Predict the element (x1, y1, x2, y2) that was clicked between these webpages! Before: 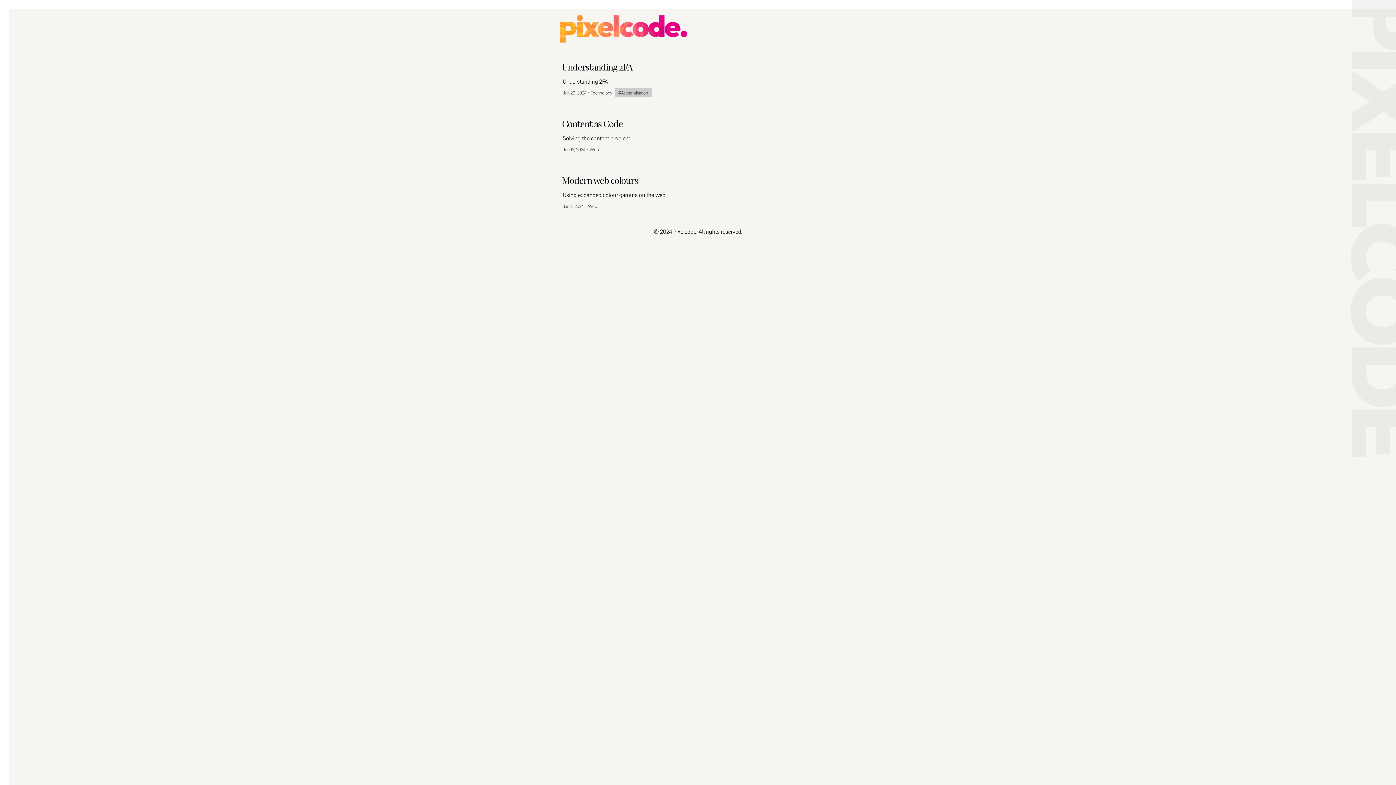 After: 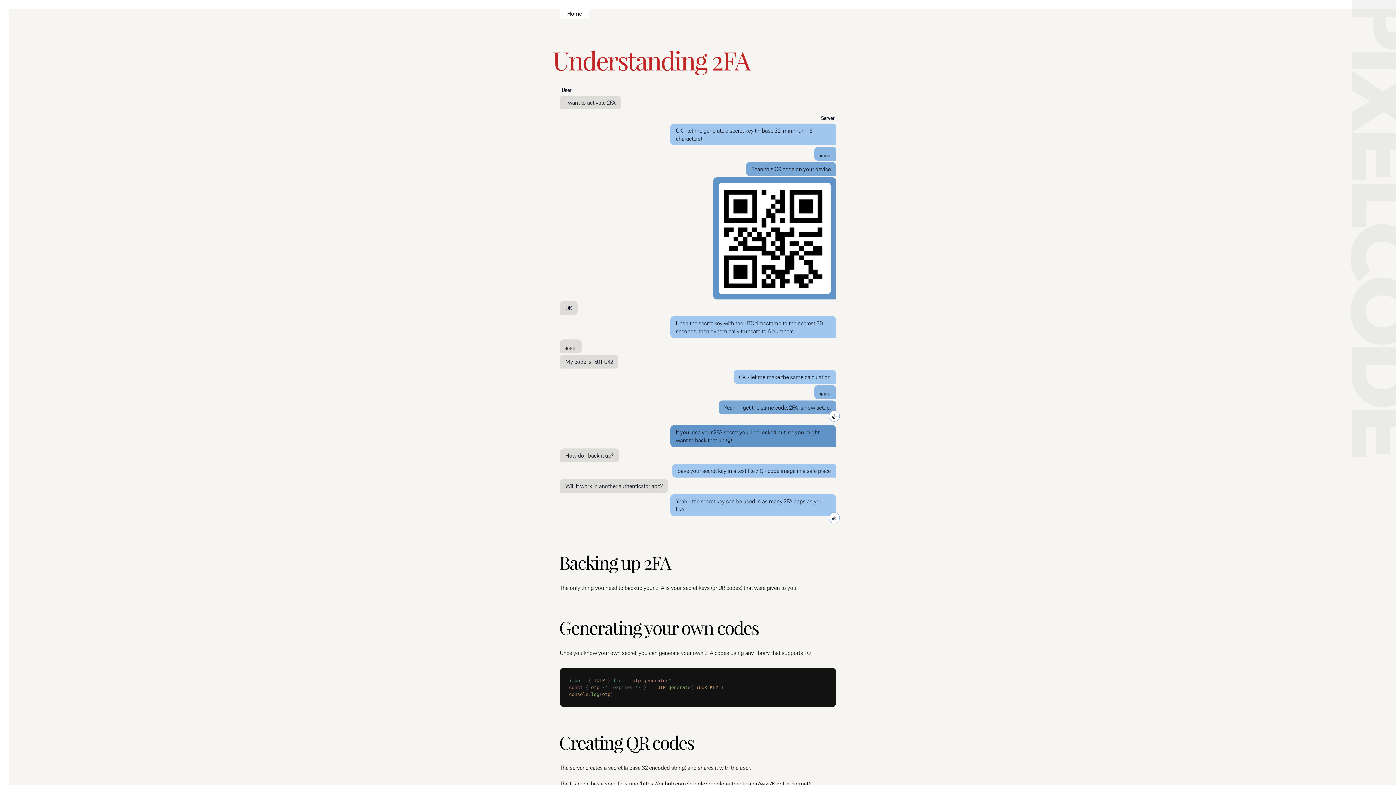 Action: label: Understanding 2FA

Understanding 2FA

Jun 20, 2024 · Technology #Authentication bbox: (560, 57, 836, 99)